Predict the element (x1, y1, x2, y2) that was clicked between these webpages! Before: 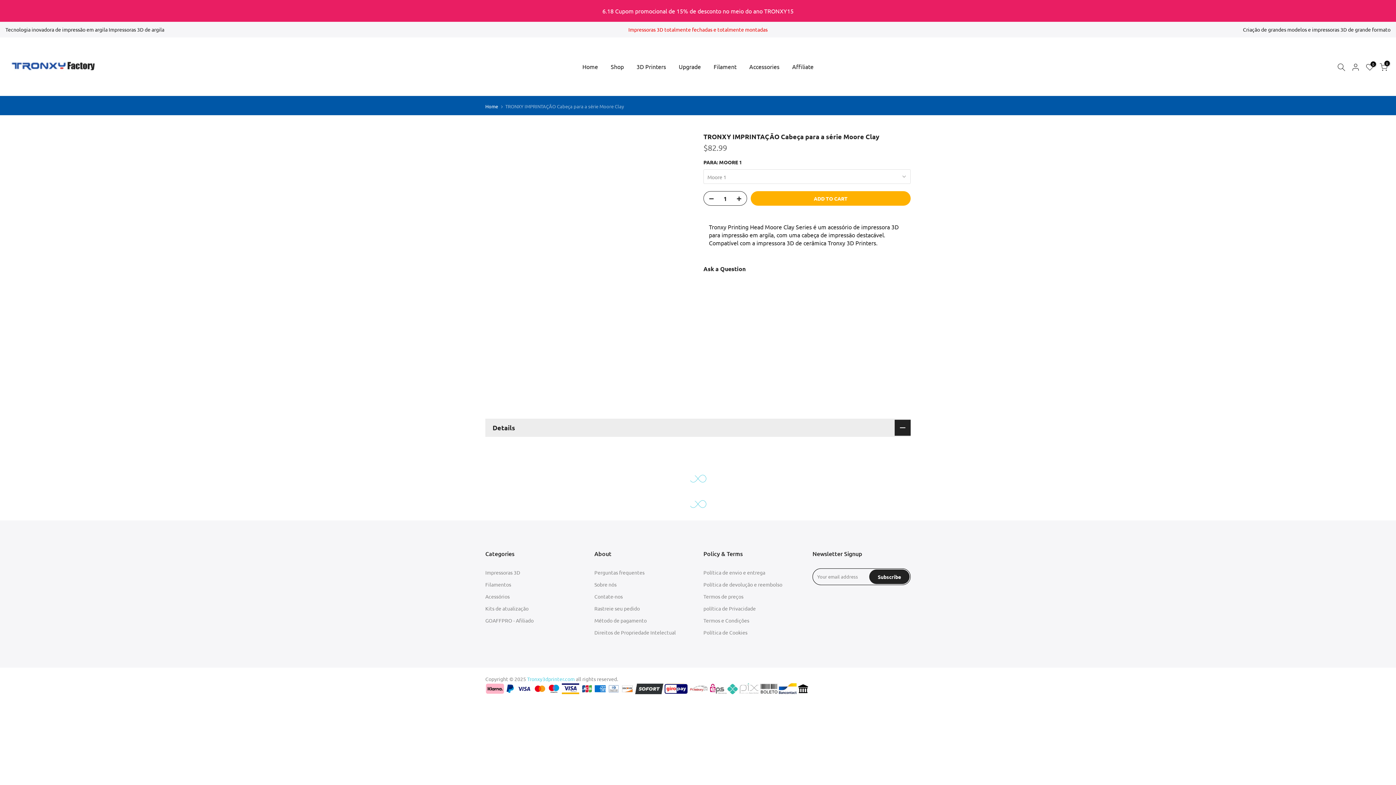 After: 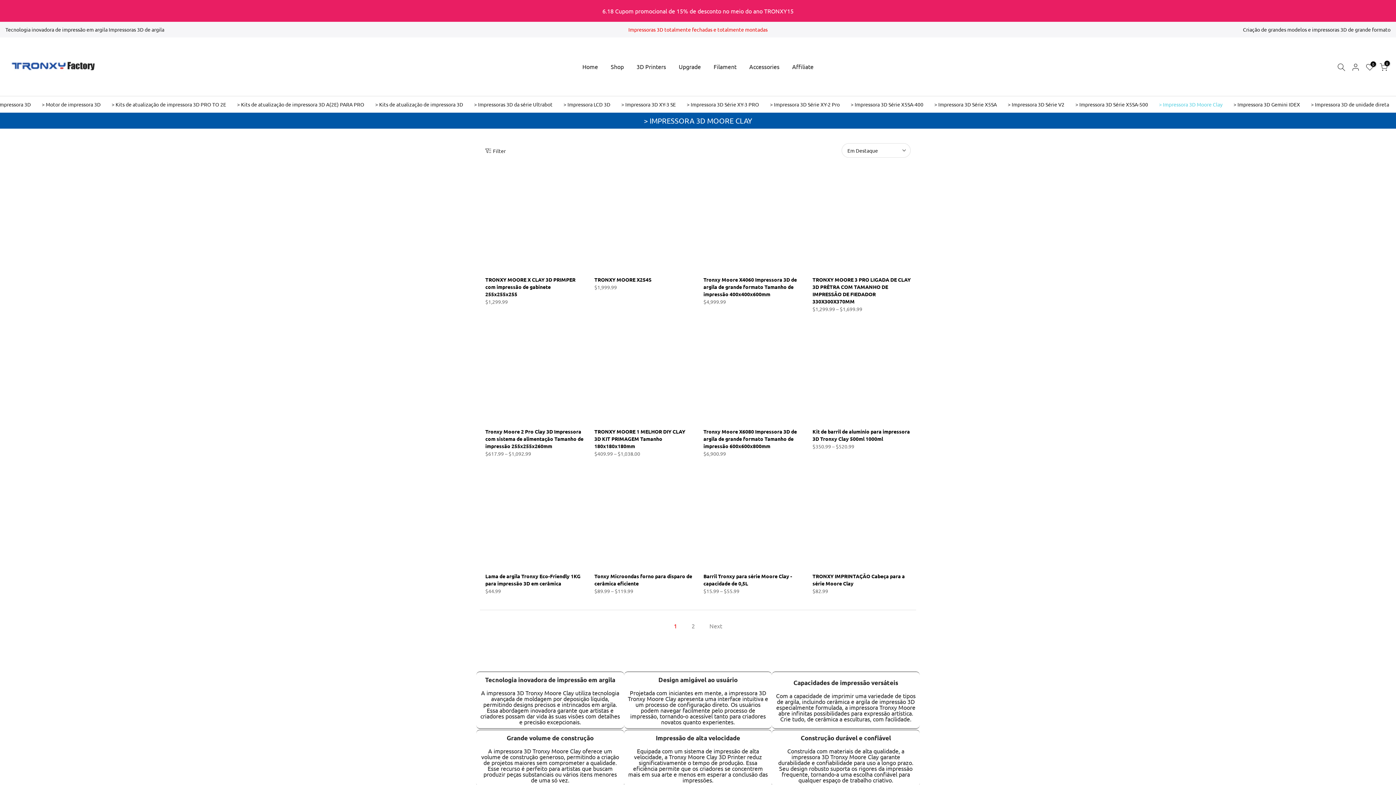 Action: label: Tecnologia inovadora de impressão em argila Impressoras 3D de argila bbox: (5, 26, 164, 32)